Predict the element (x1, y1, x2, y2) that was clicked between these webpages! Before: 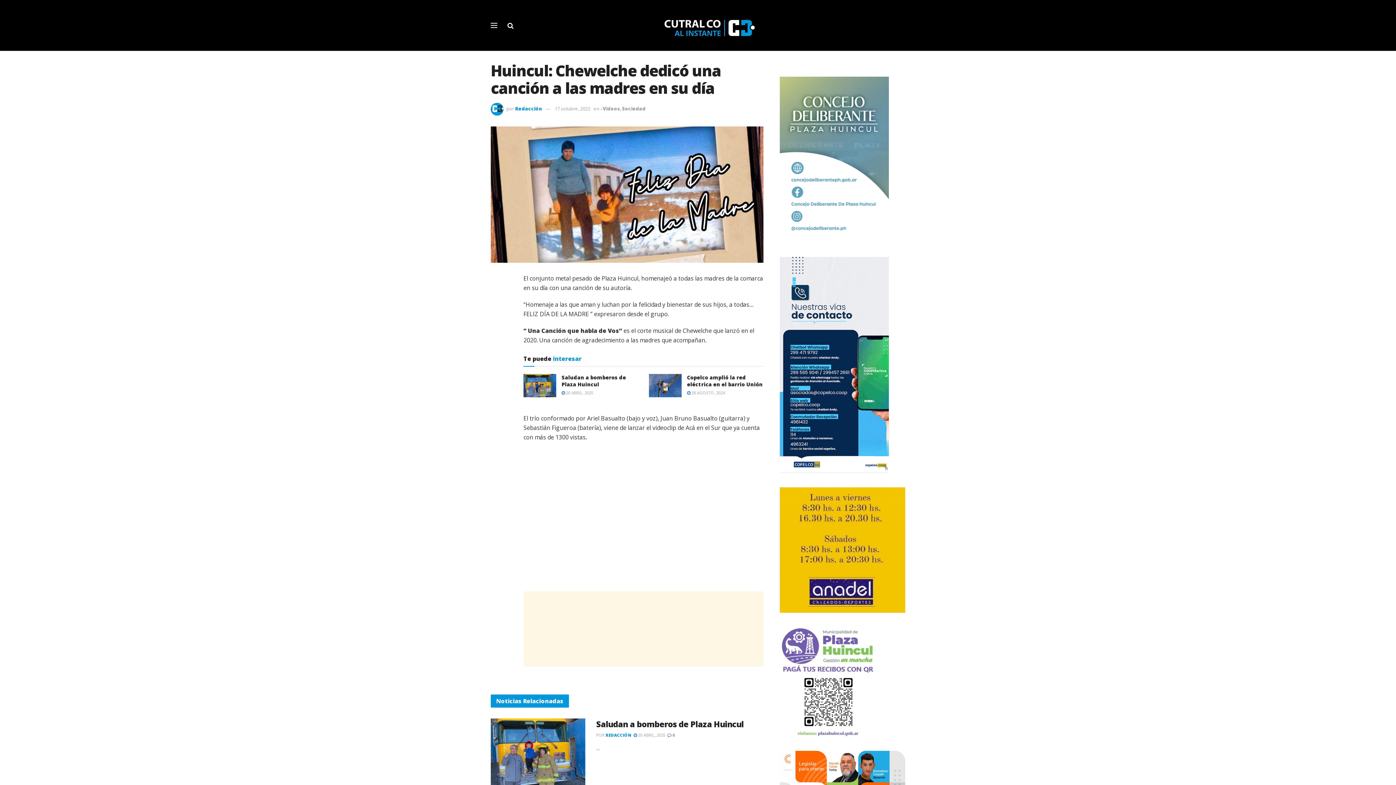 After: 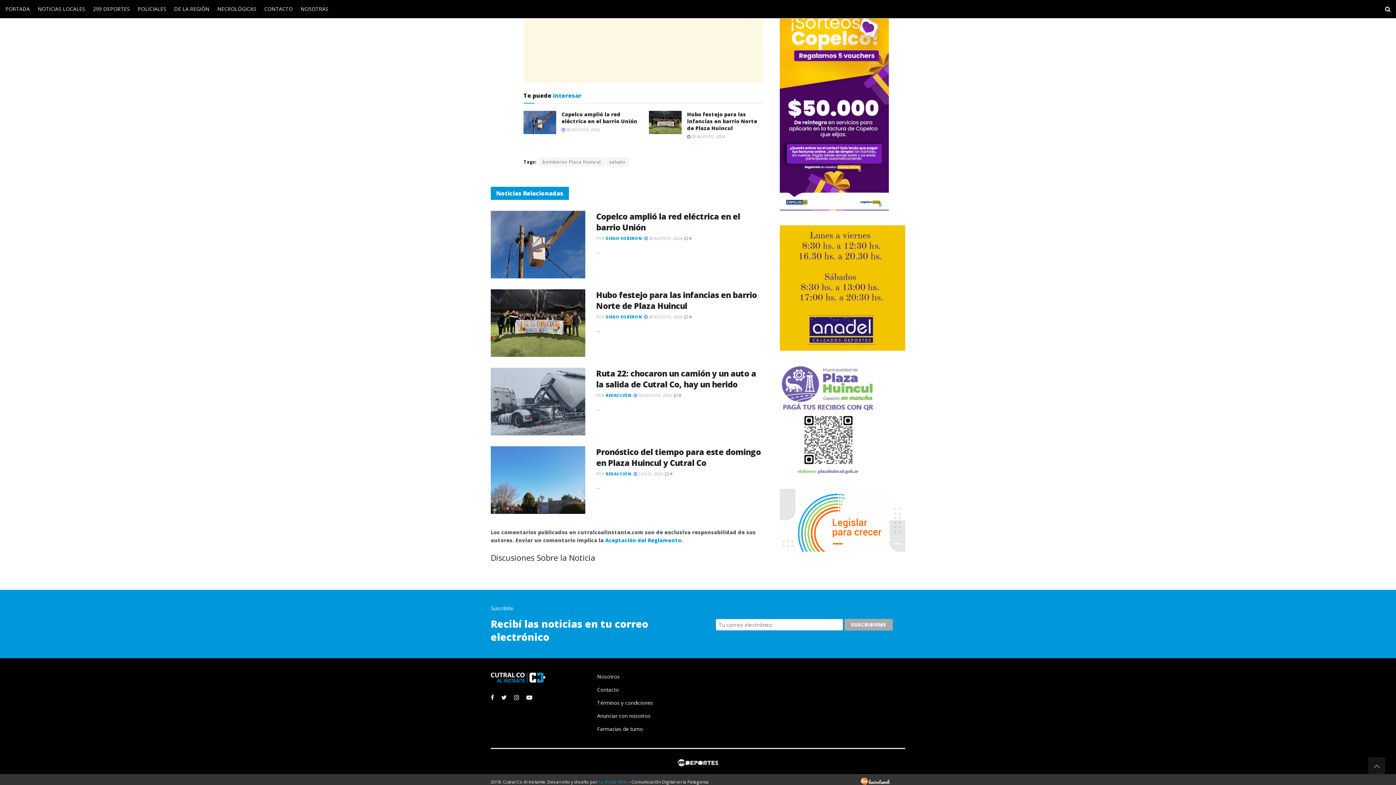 Action: bbox: (667, 732, 674, 738) label:  0